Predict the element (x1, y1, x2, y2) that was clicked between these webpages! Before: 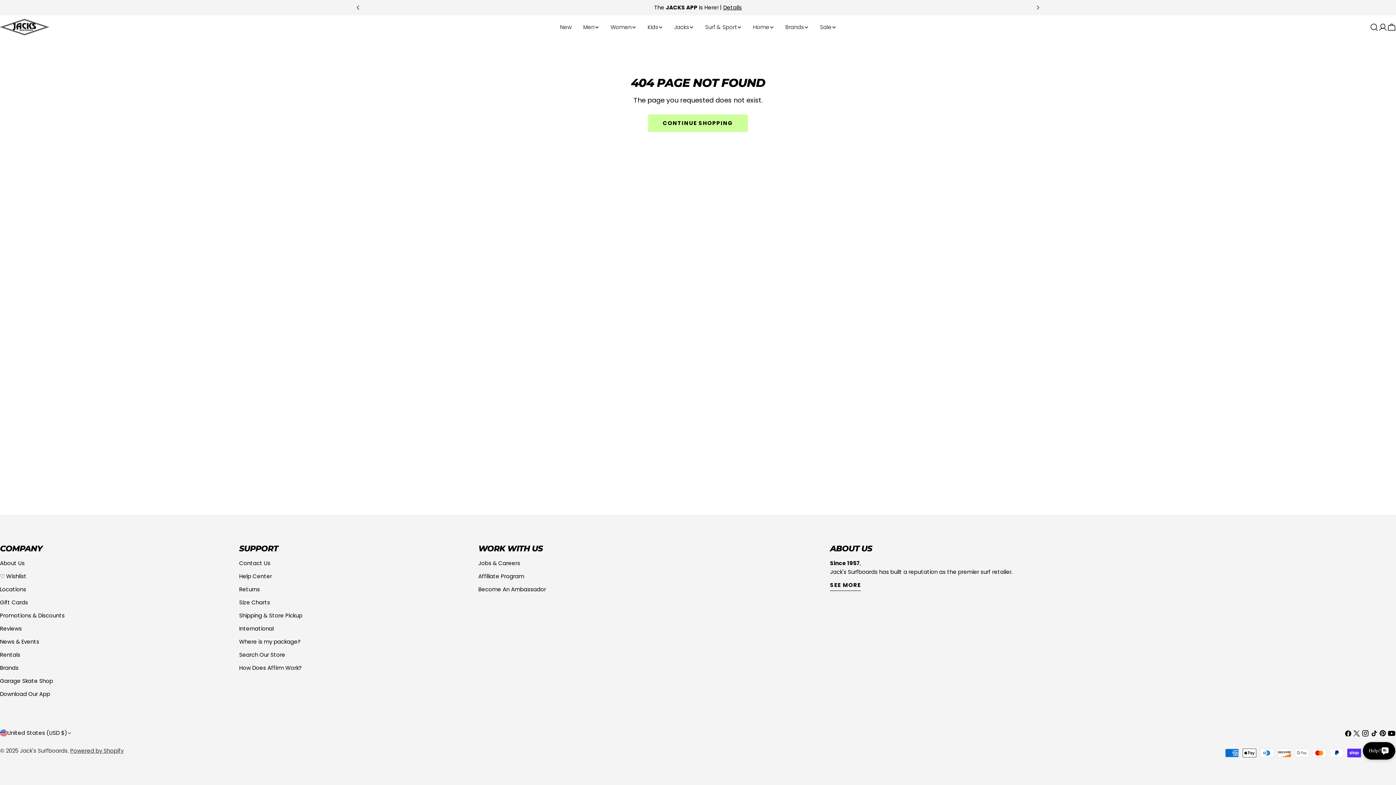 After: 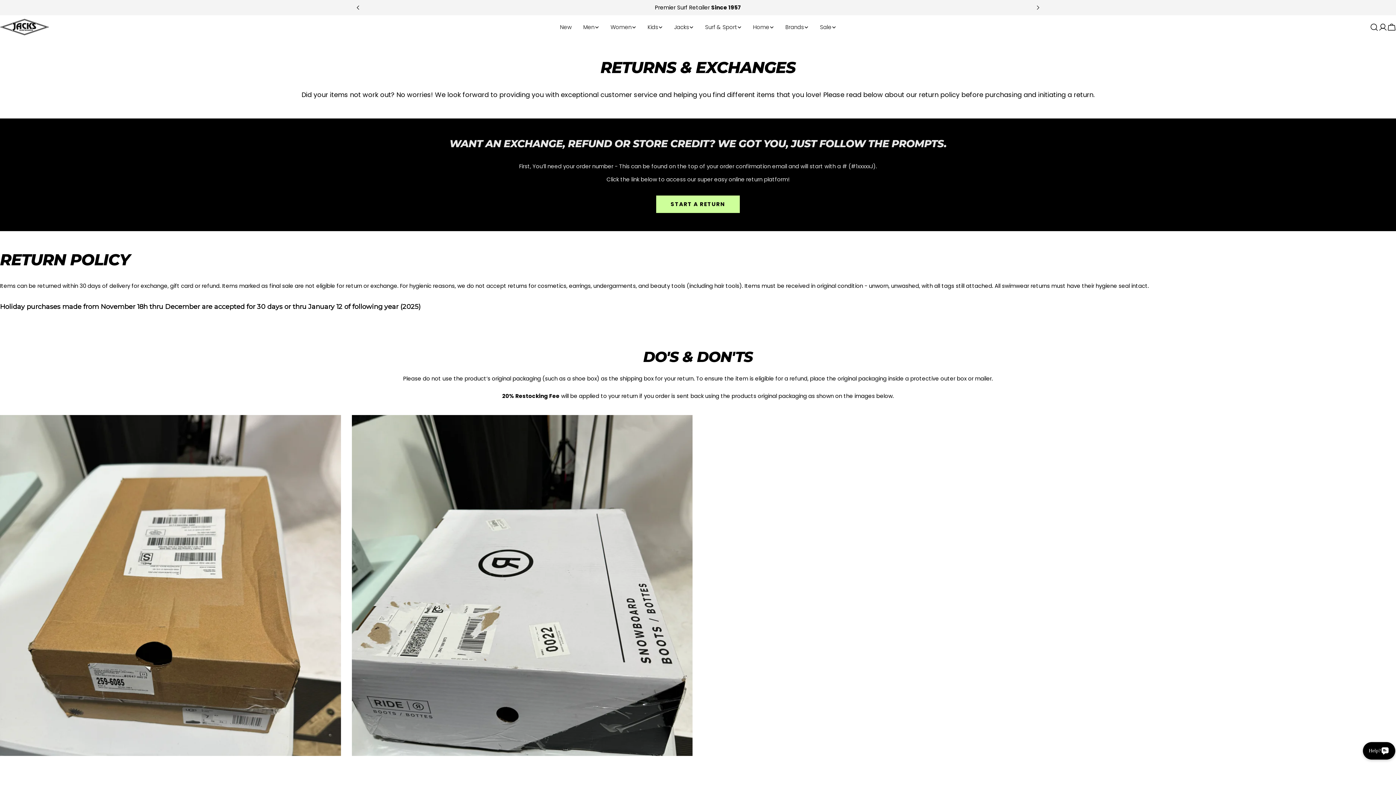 Action: label: Returns bbox: (239, 585, 259, 593)